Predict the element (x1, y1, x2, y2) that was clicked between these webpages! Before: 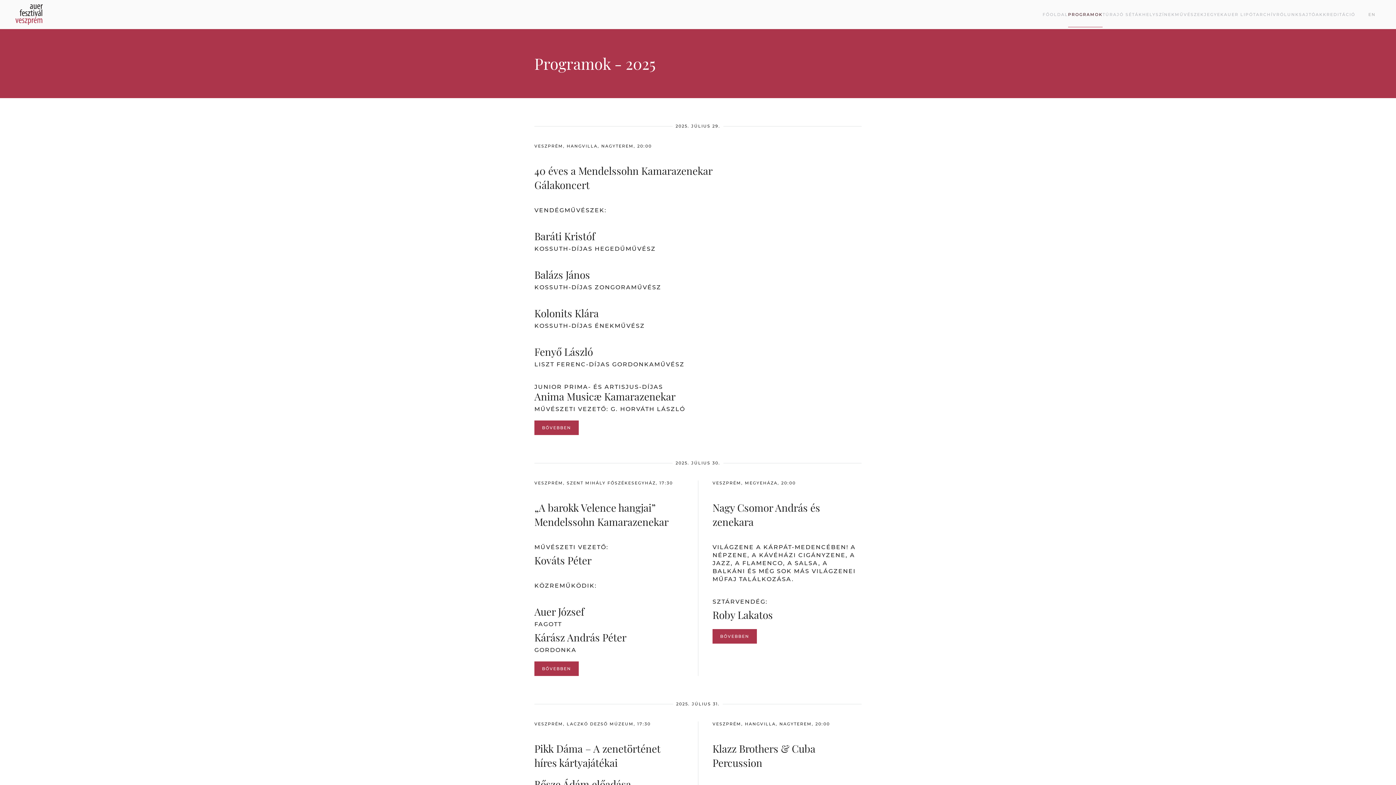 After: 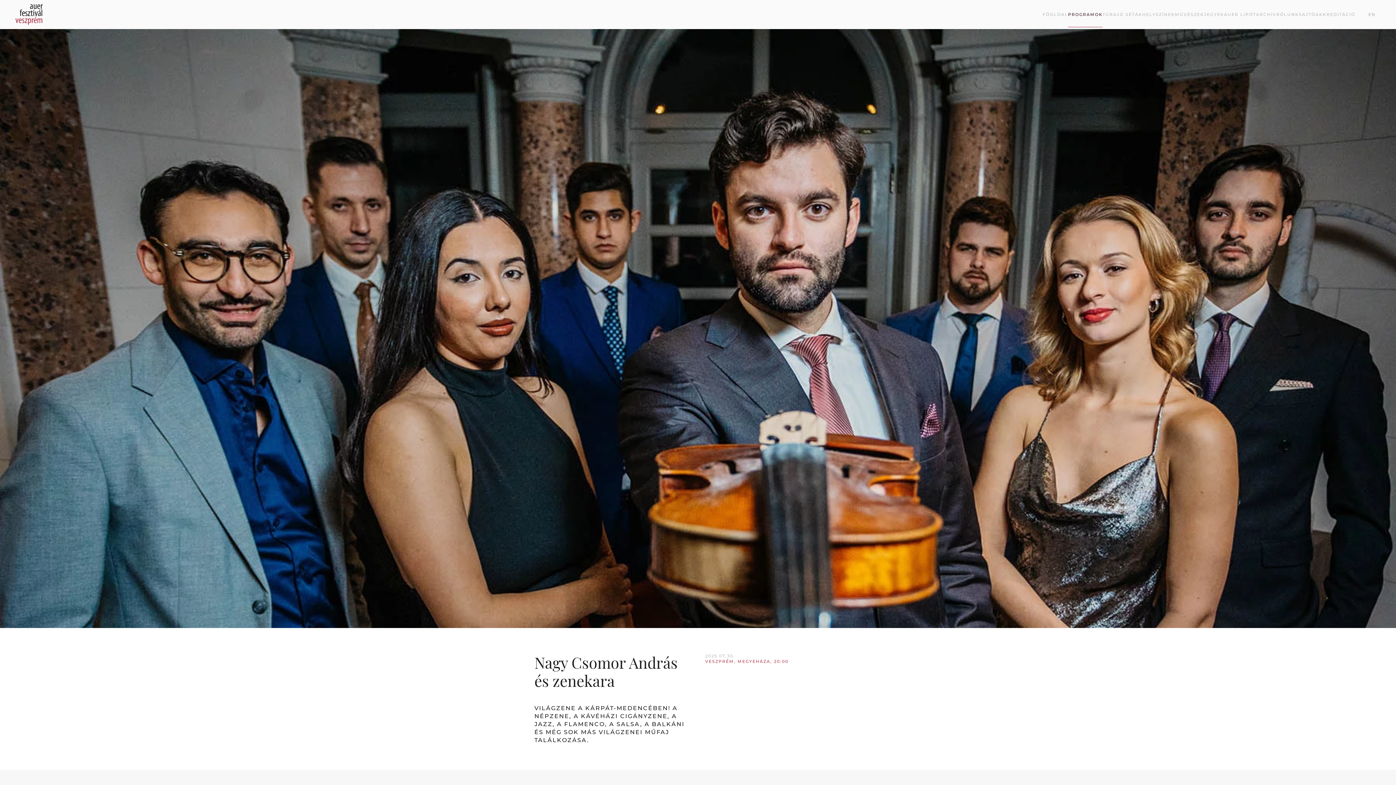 Action: bbox: (712, 629, 757, 644) label: BŐVEBBEN